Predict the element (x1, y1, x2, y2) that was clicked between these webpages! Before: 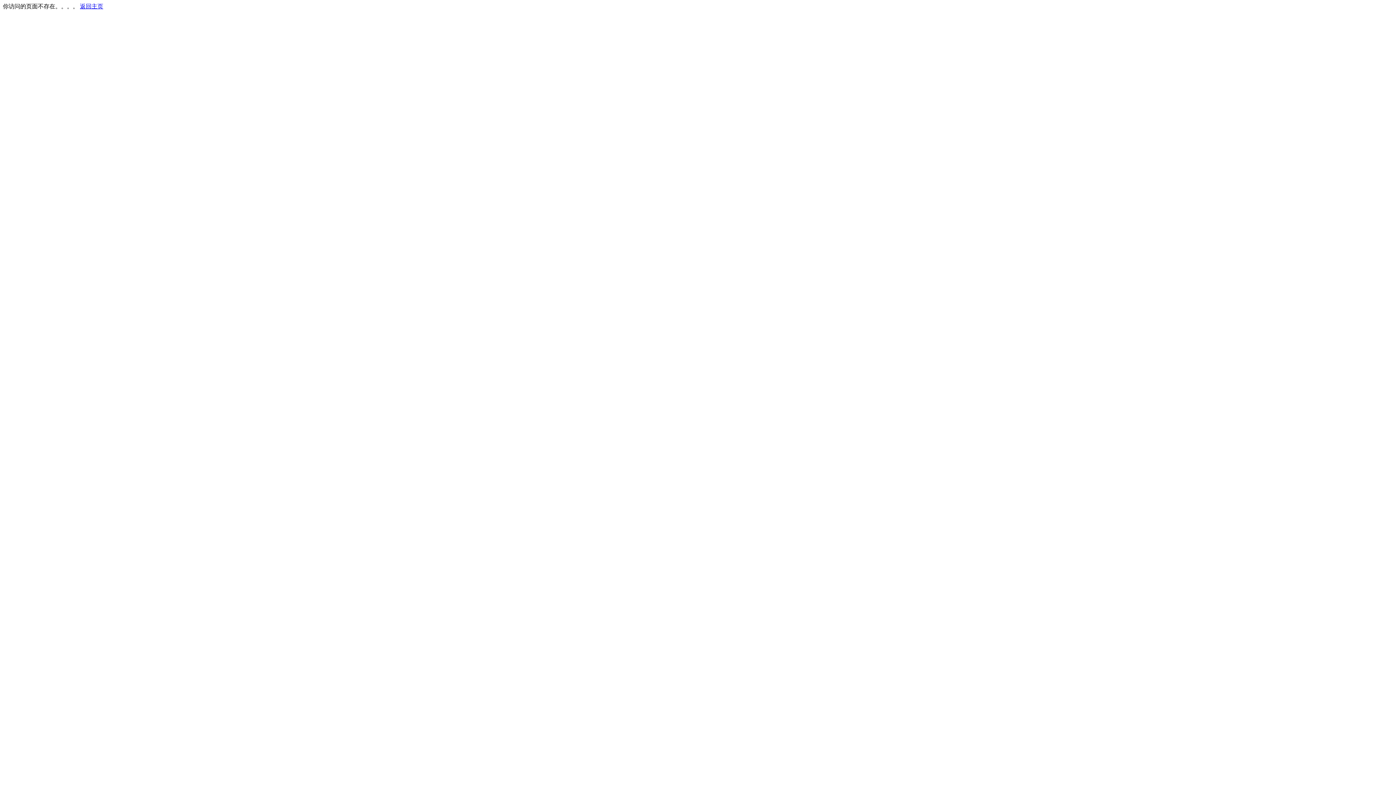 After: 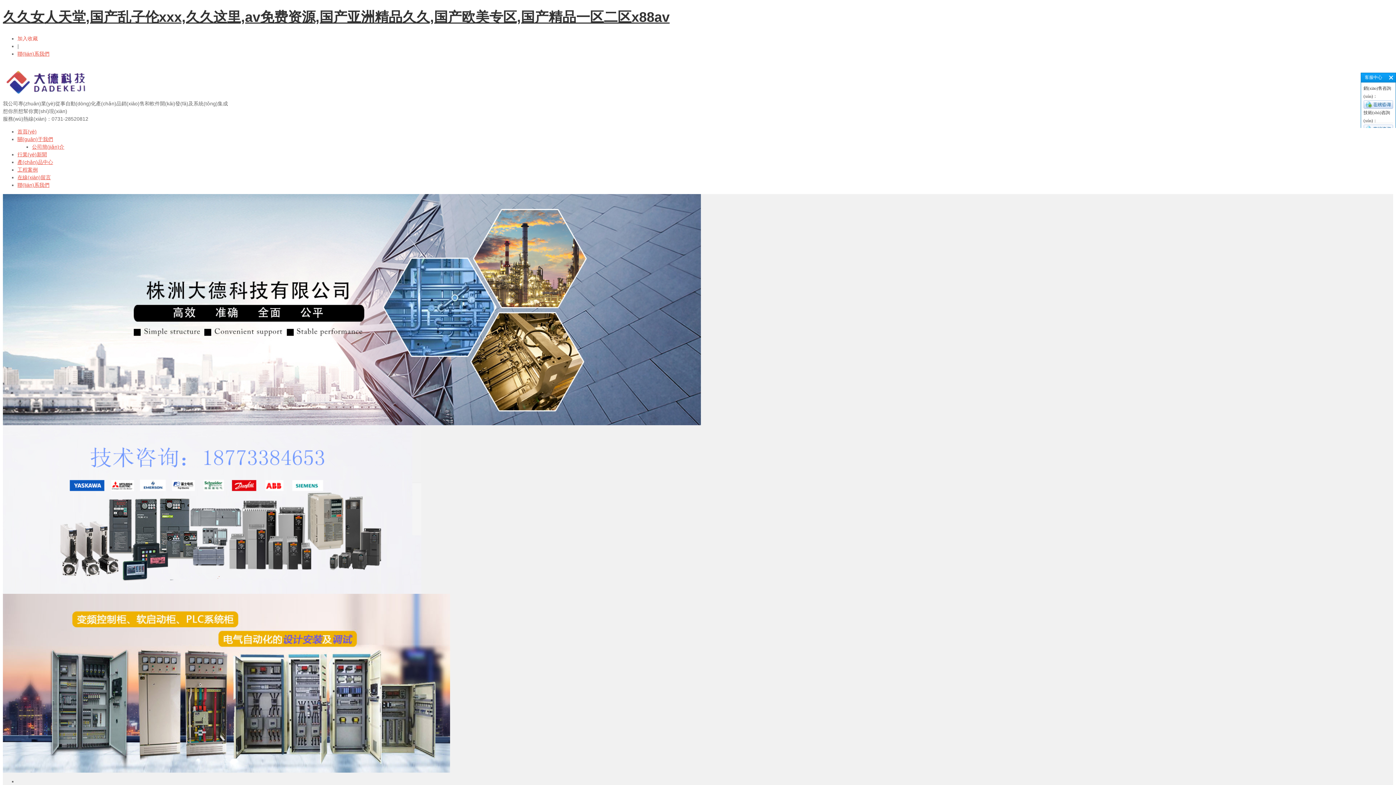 Action: label: 返回主页 bbox: (80, 3, 103, 9)